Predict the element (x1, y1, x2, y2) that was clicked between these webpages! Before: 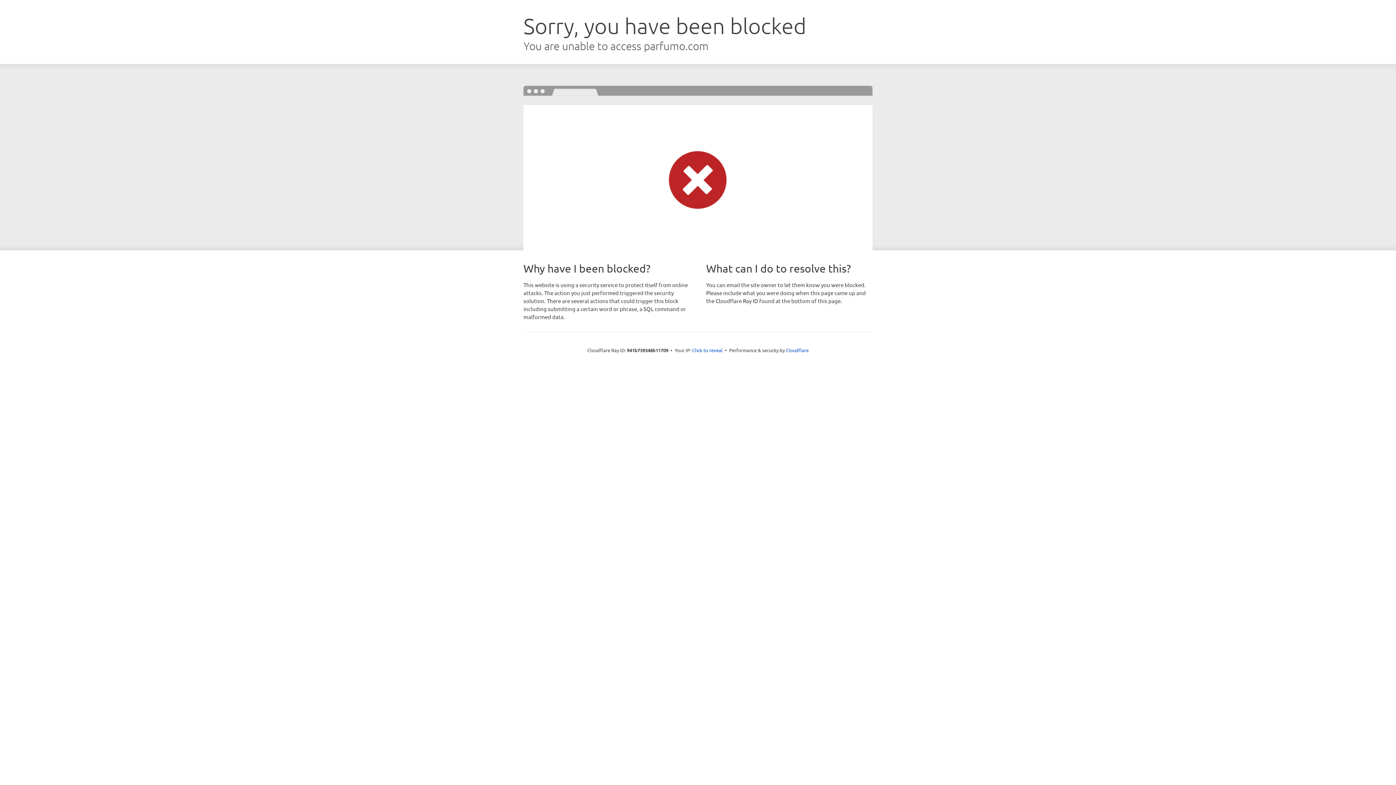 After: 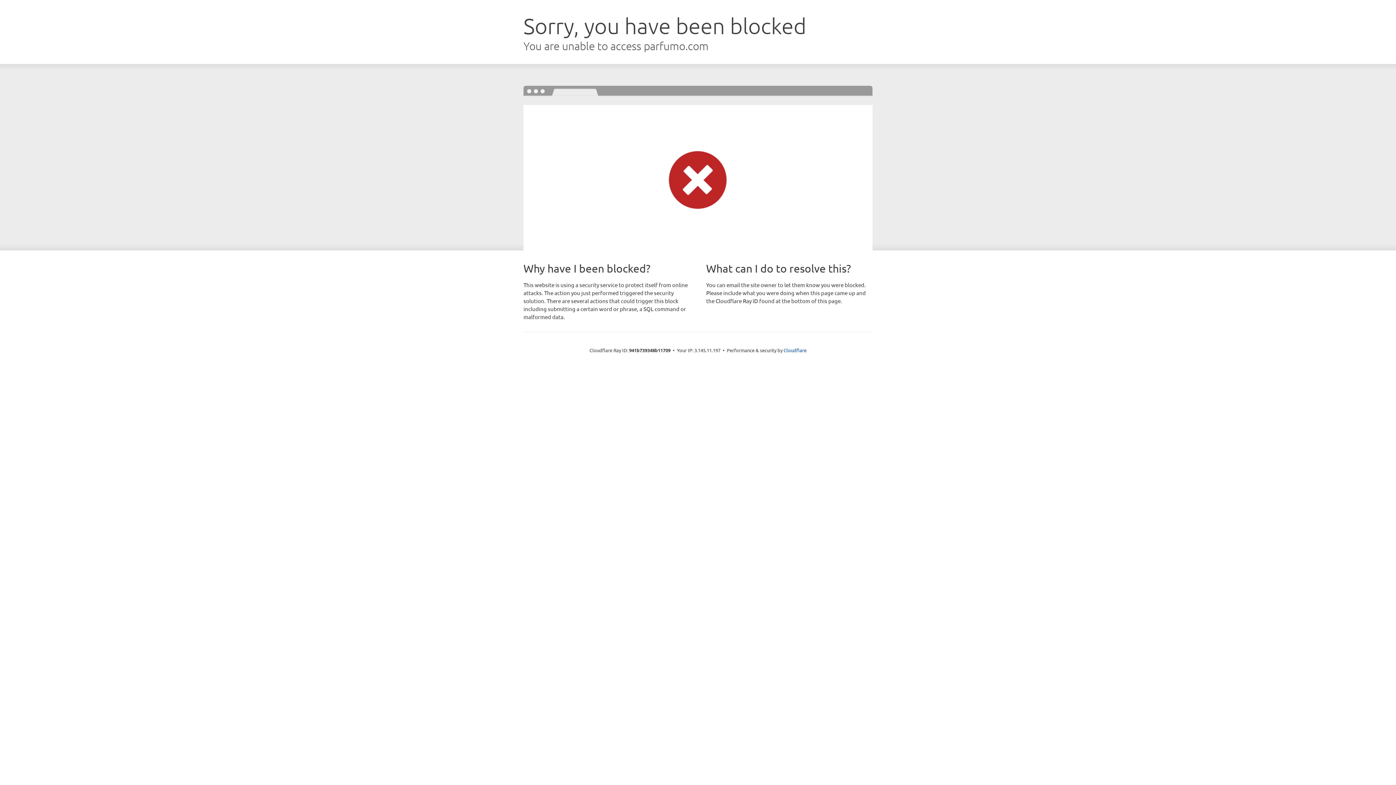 Action: bbox: (692, 346, 722, 353) label: Click to reveal